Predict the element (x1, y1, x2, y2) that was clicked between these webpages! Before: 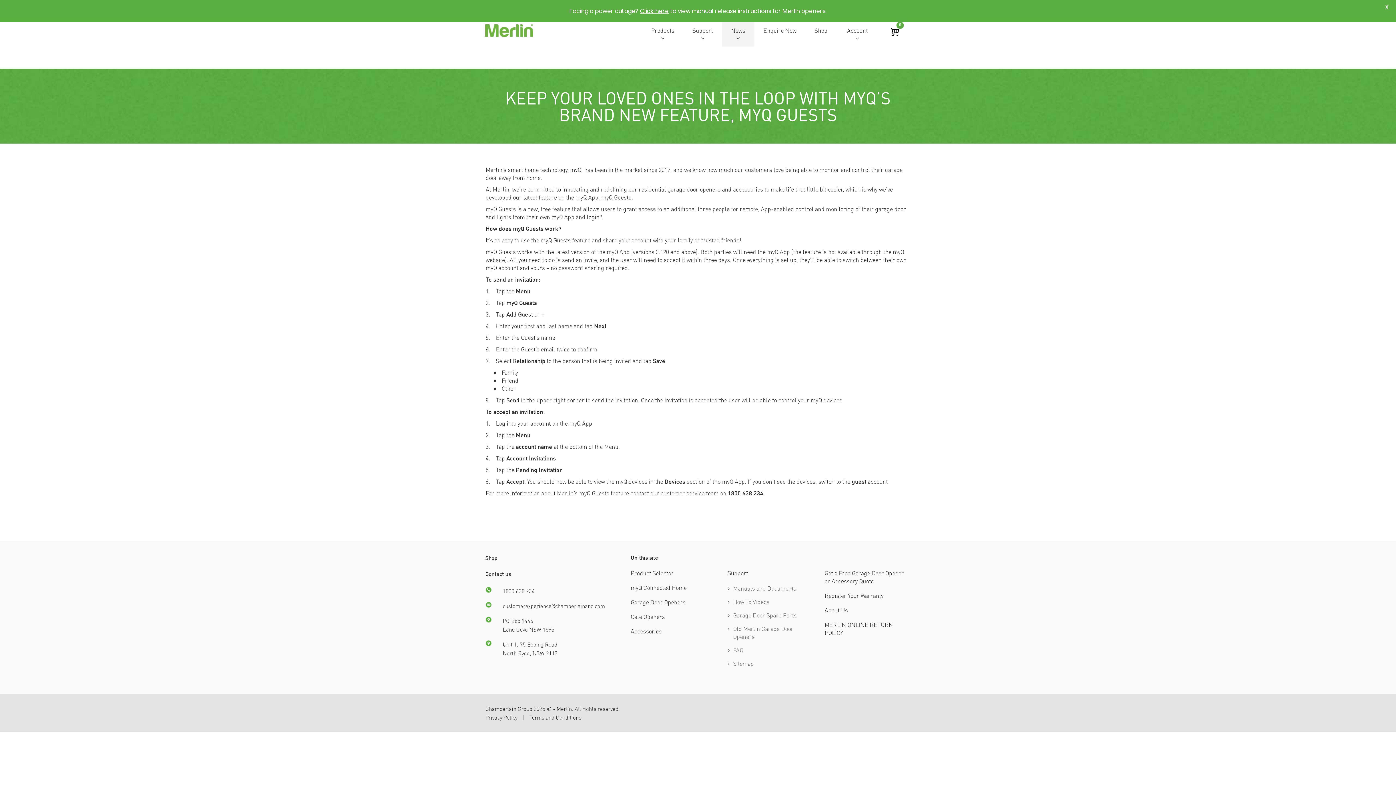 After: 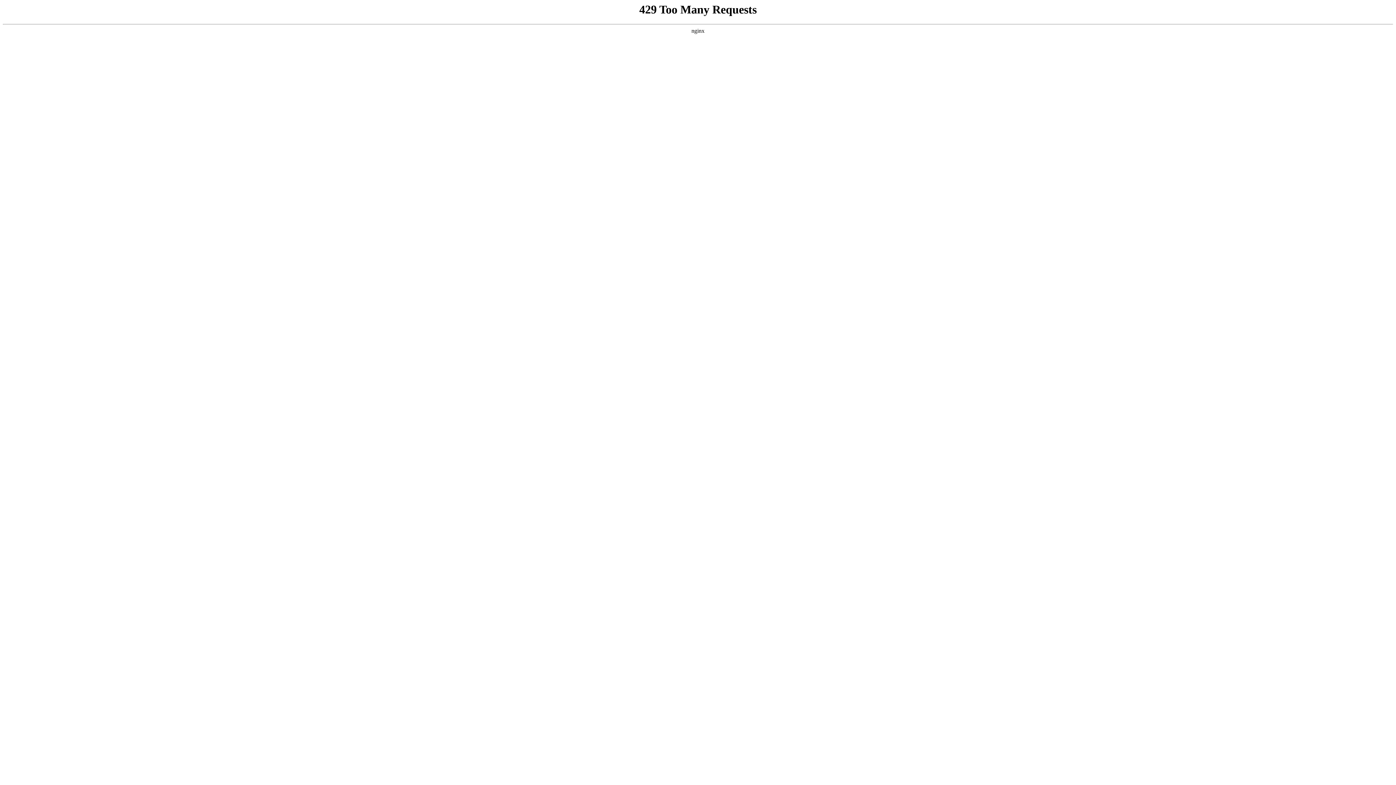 Action: bbox: (722, 14, 754, 46) label: News